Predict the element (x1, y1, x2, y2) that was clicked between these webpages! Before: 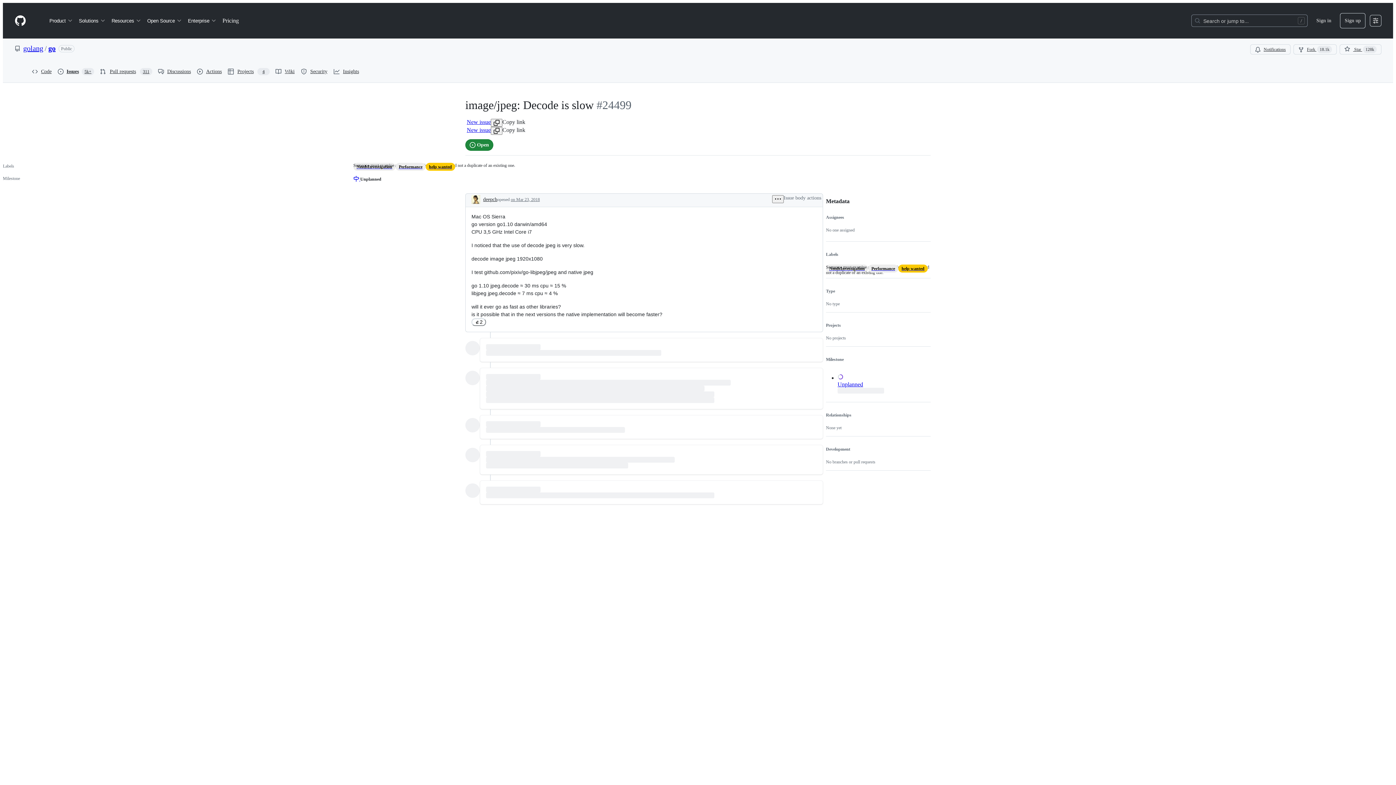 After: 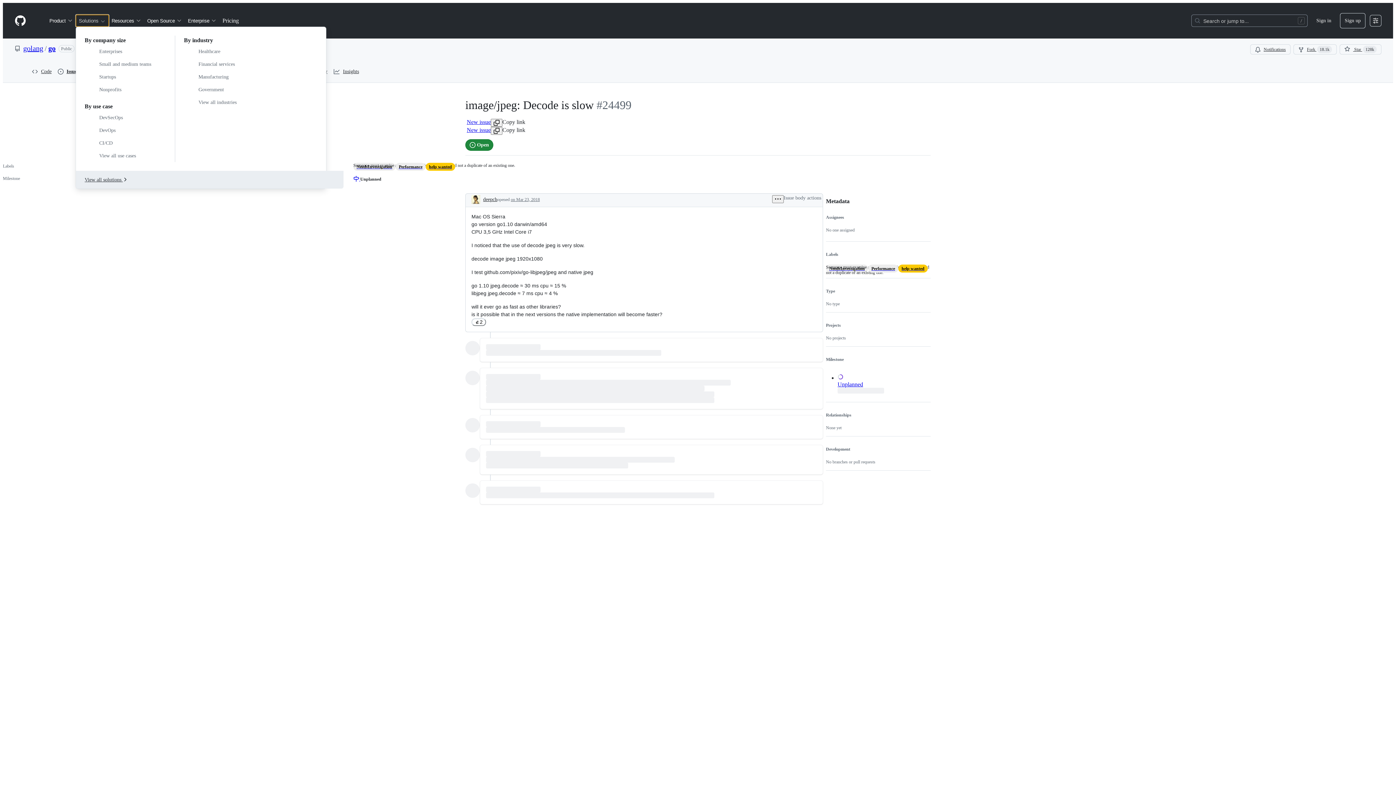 Action: label: Solutions bbox: (76, 14, 108, 26)